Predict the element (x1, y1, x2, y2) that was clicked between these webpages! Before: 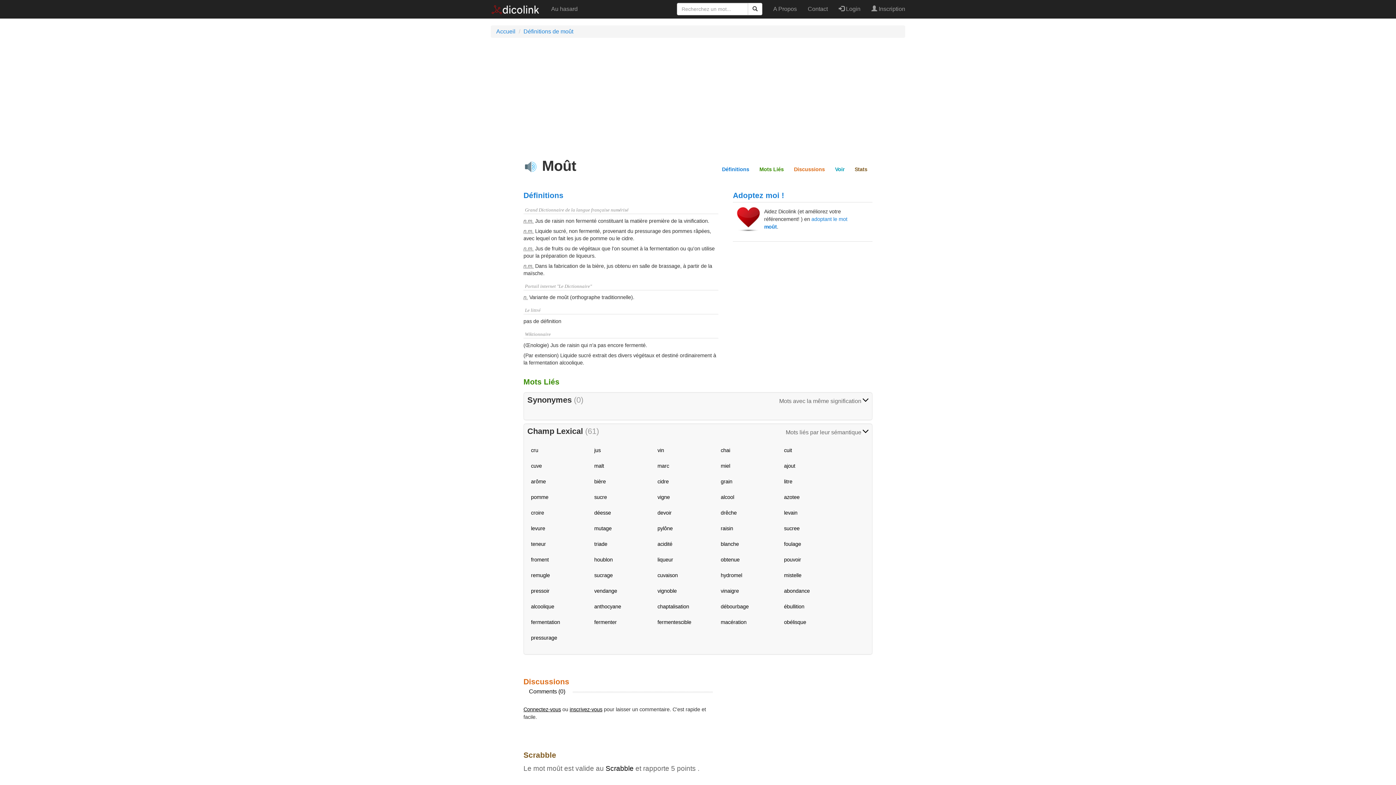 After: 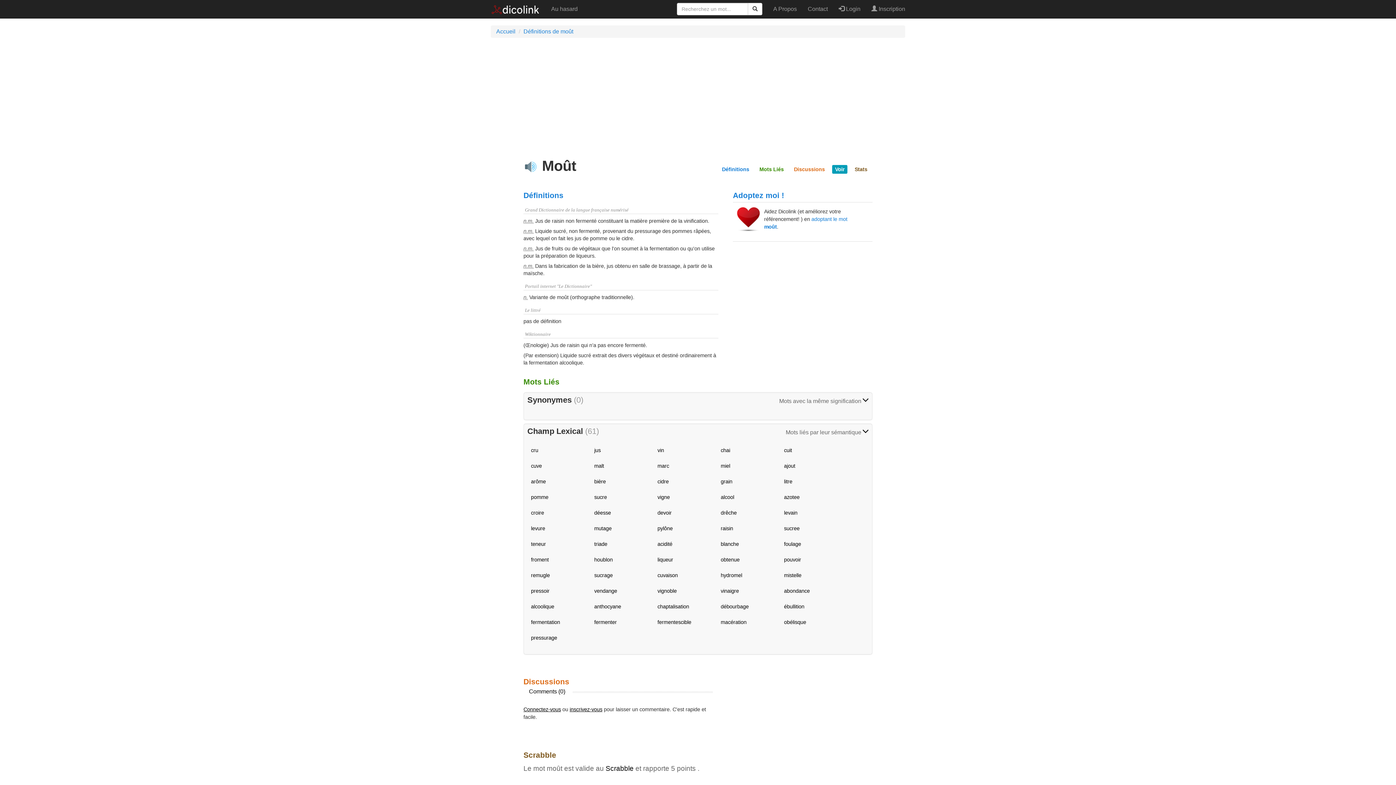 Action: label: Voir bbox: (832, 165, 847, 173)